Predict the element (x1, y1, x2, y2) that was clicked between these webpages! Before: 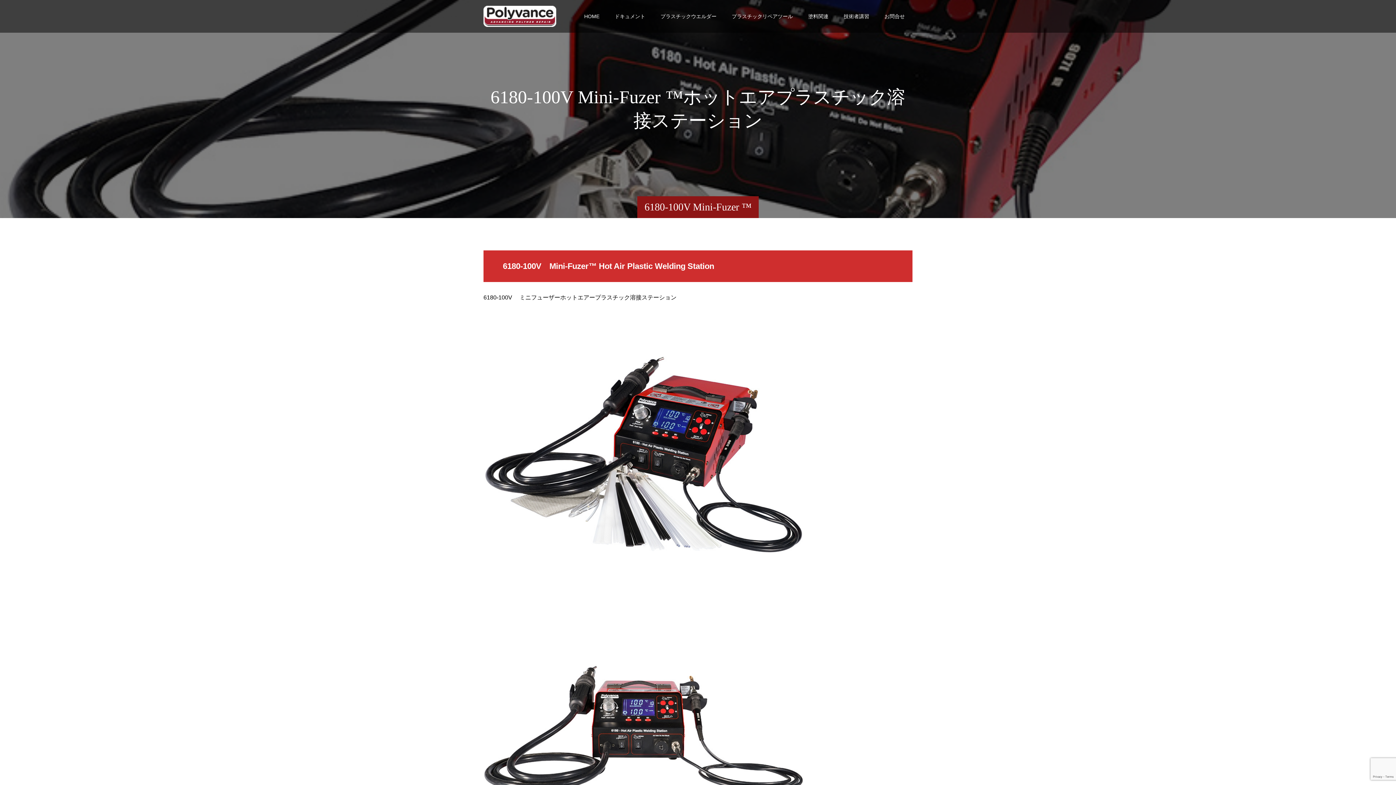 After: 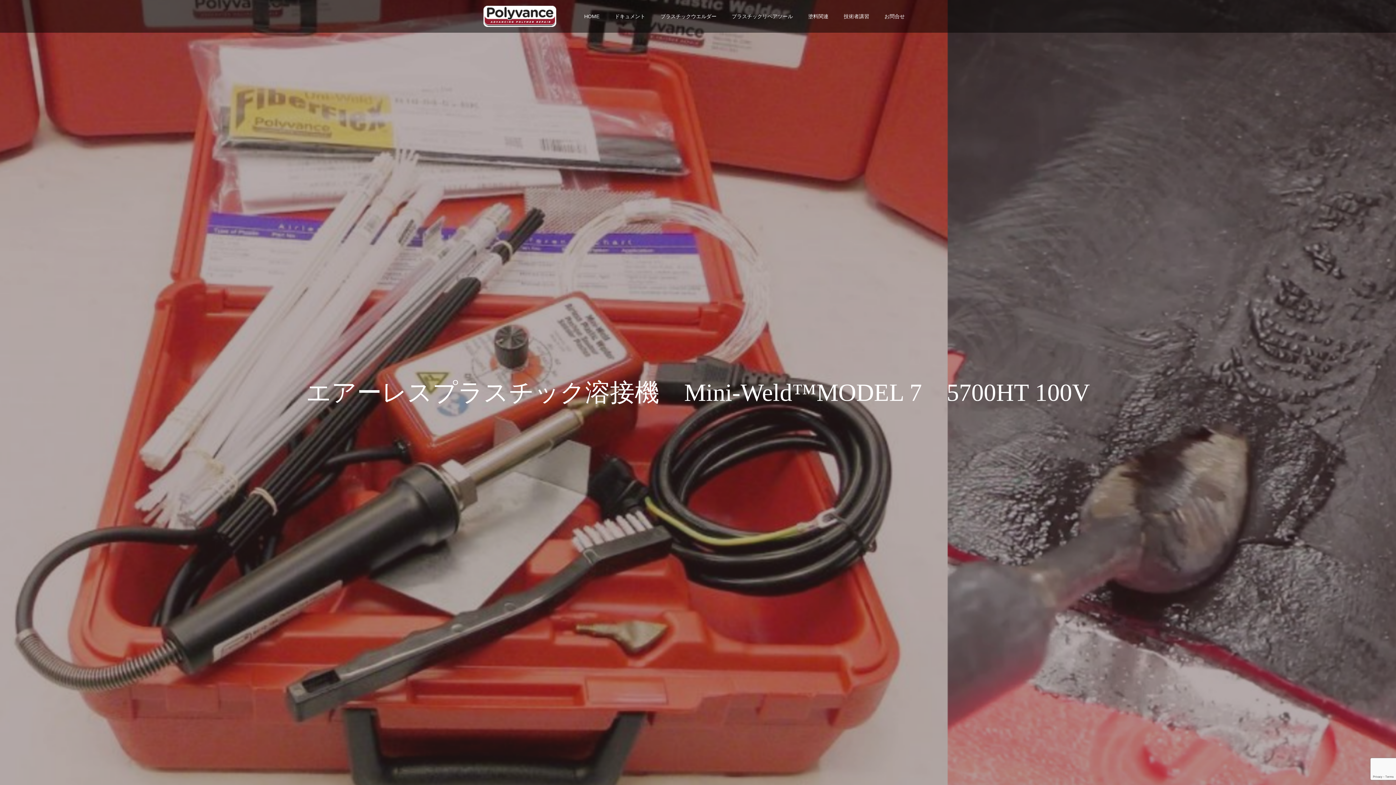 Action: label: お問合せ bbox: (877, 0, 912, 32)